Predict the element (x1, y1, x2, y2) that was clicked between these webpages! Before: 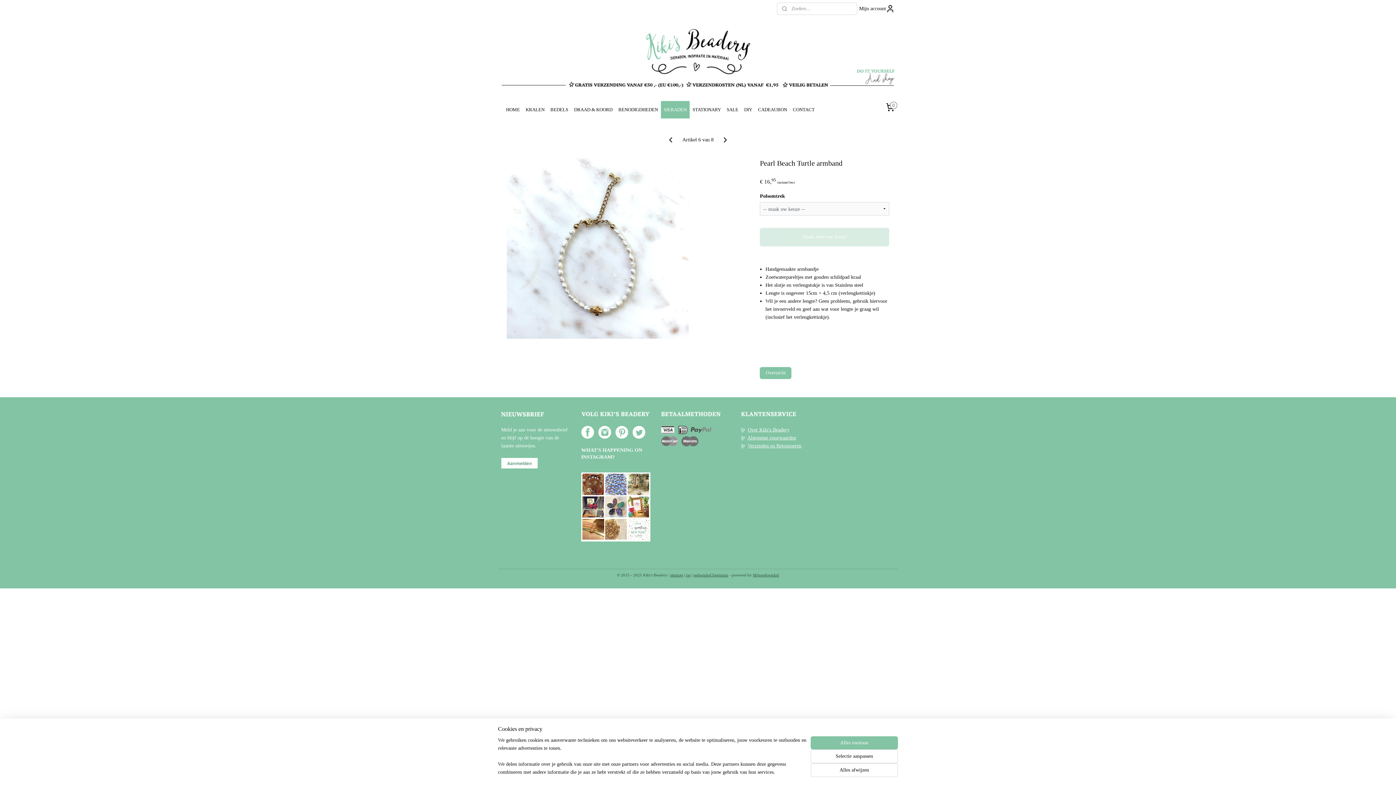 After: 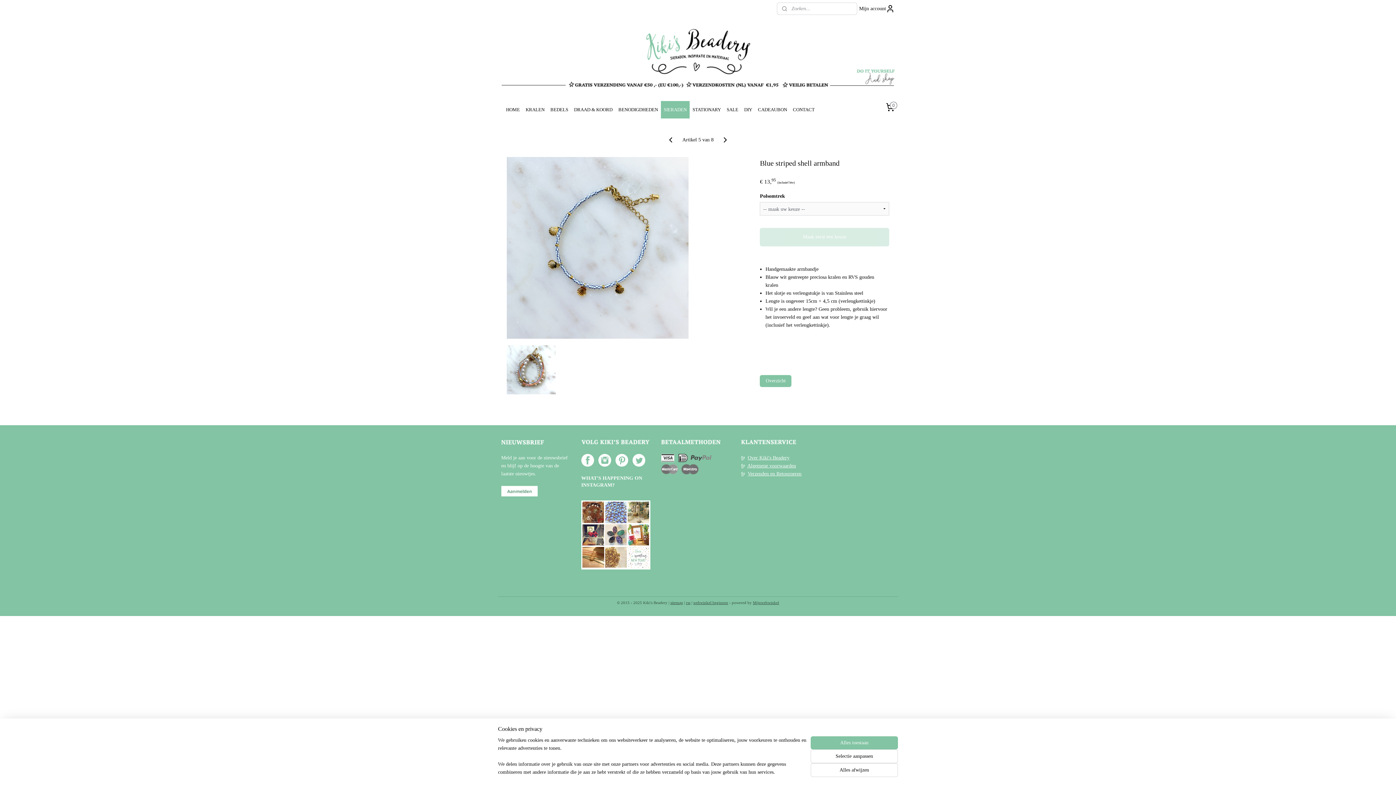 Action: bbox: (666, 135, 675, 144)